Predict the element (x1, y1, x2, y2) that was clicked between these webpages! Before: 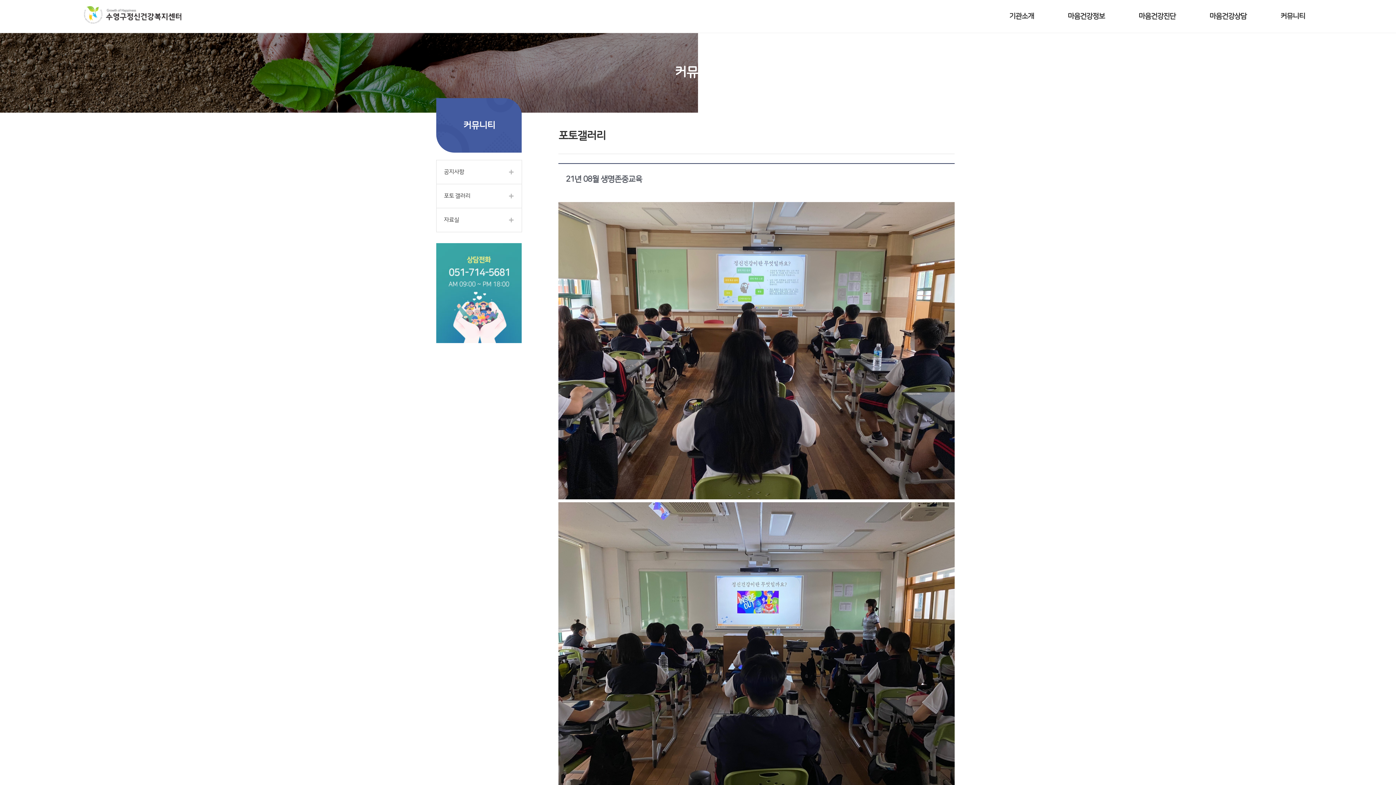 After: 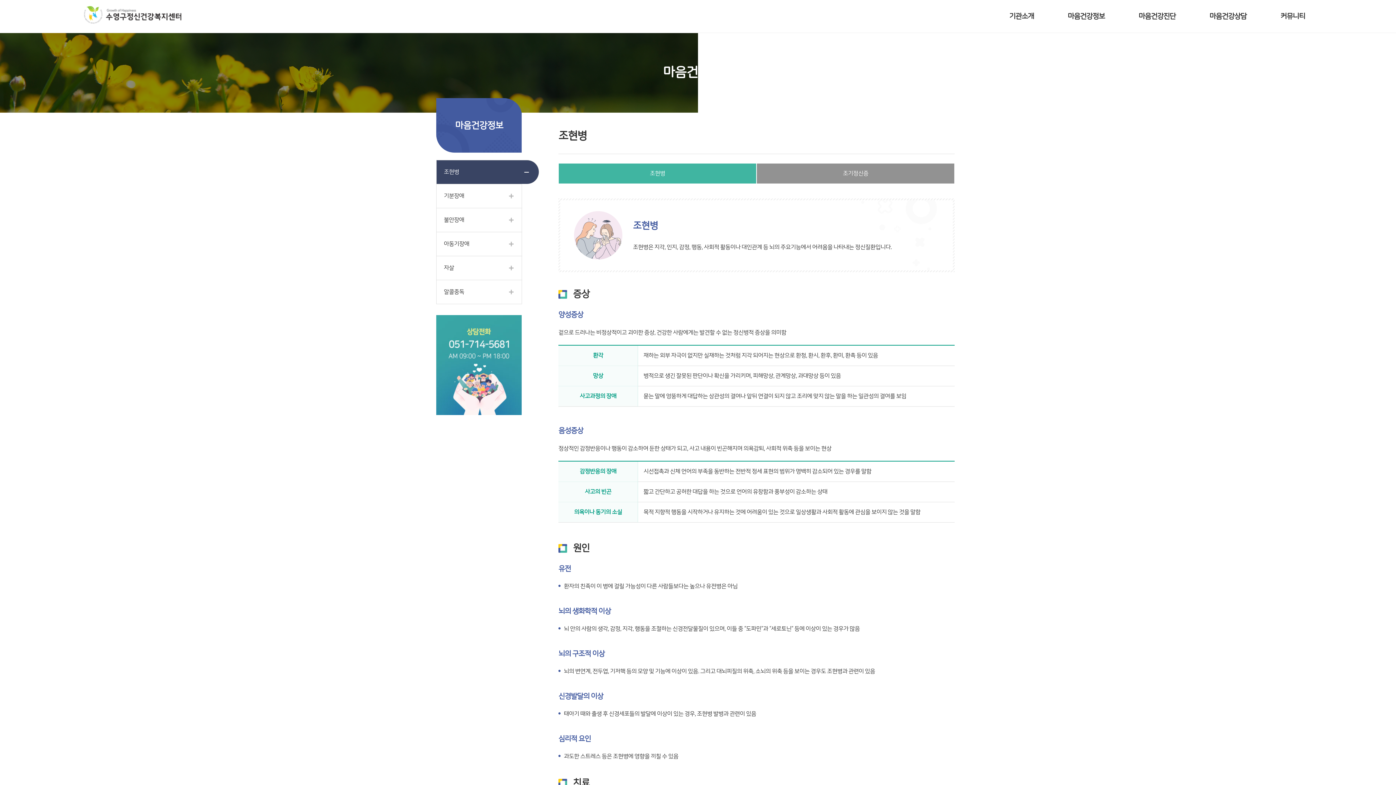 Action: label: 마음건강정보 bbox: (1068, 12, 1105, 20)